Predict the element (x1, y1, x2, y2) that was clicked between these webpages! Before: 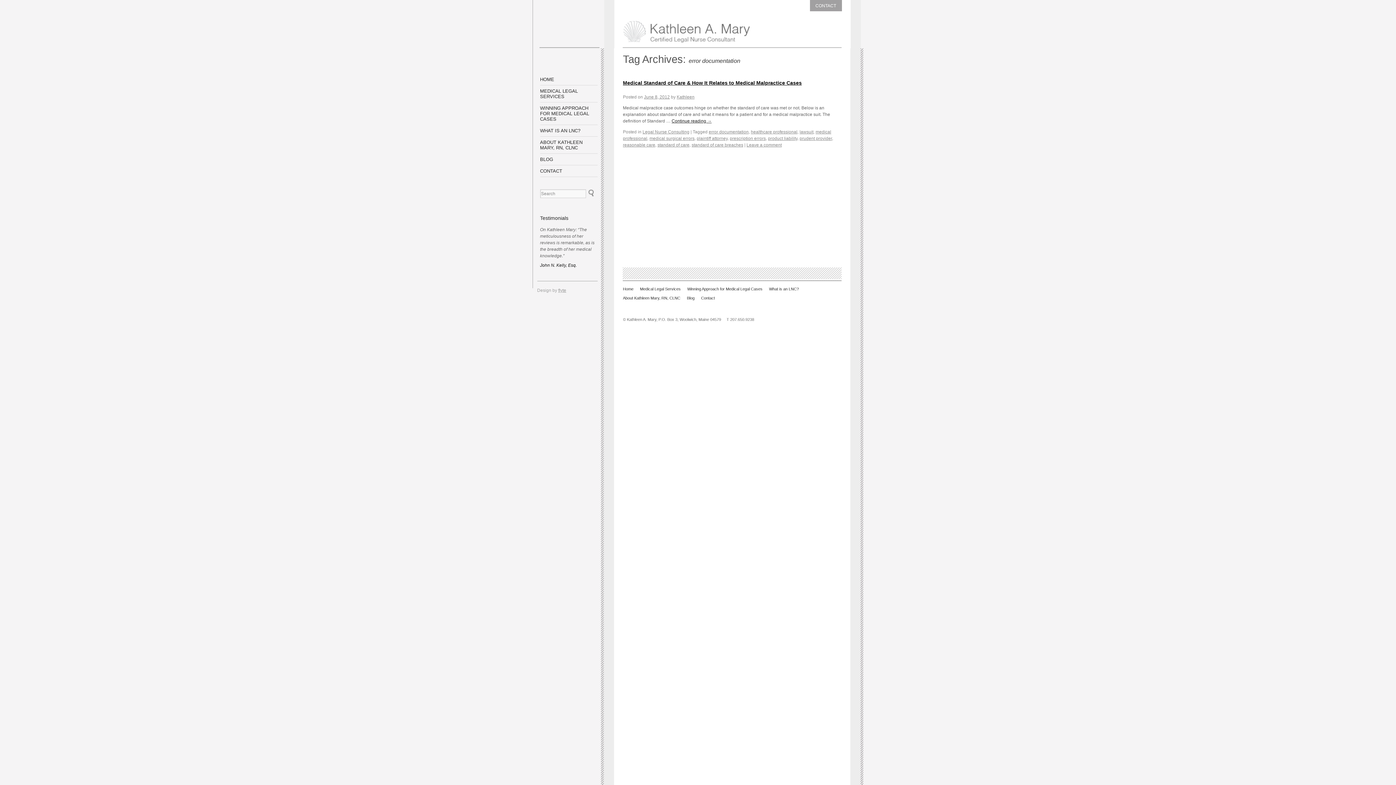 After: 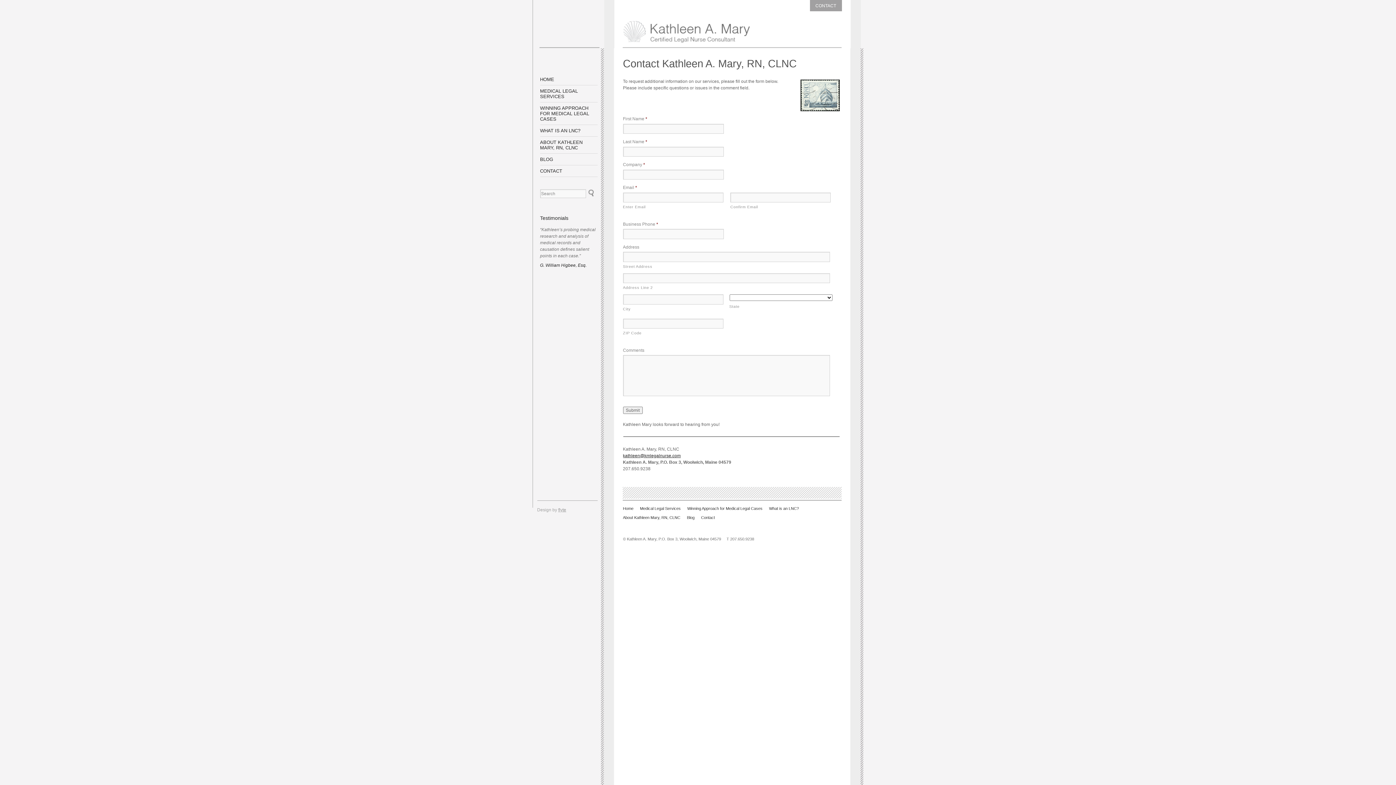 Action: label: CONTACT bbox: (540, 168, 562, 173)